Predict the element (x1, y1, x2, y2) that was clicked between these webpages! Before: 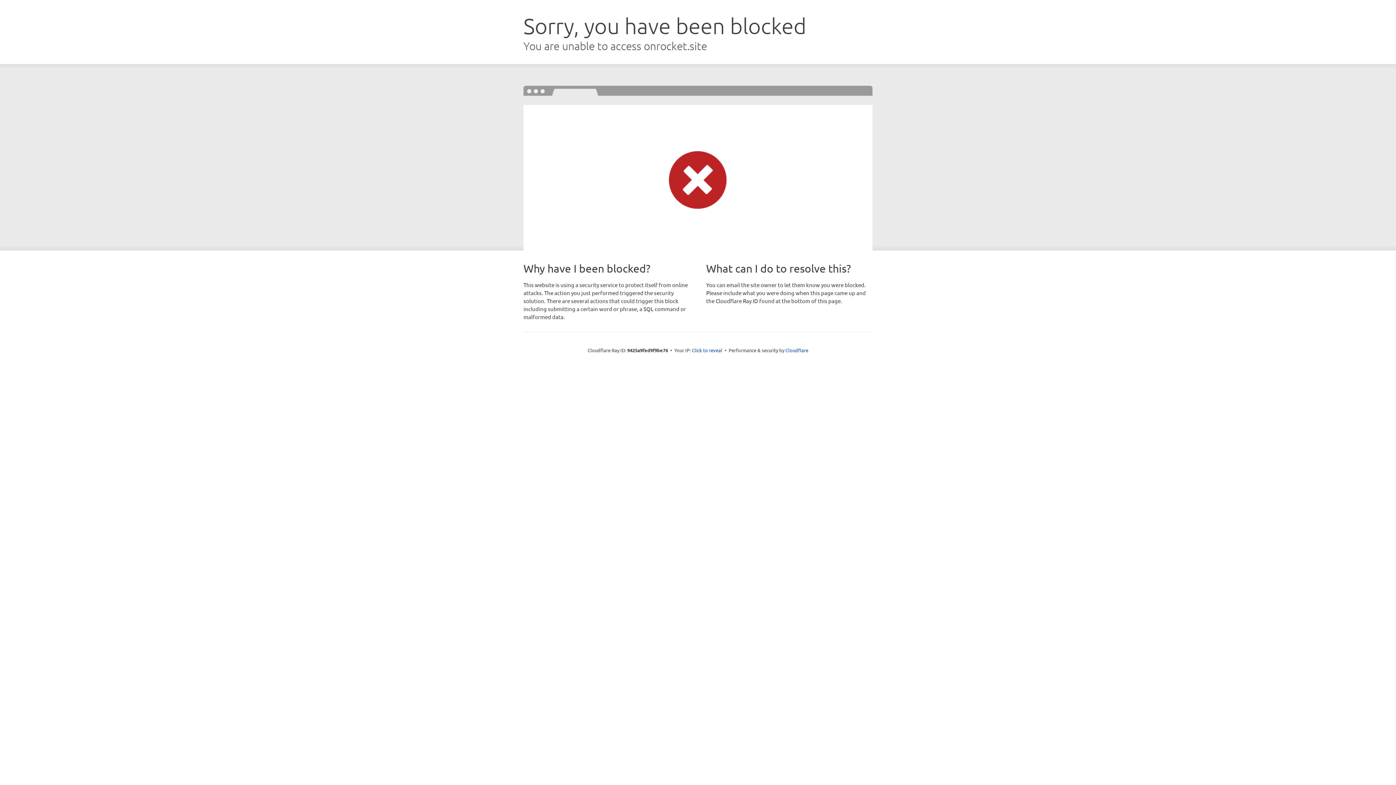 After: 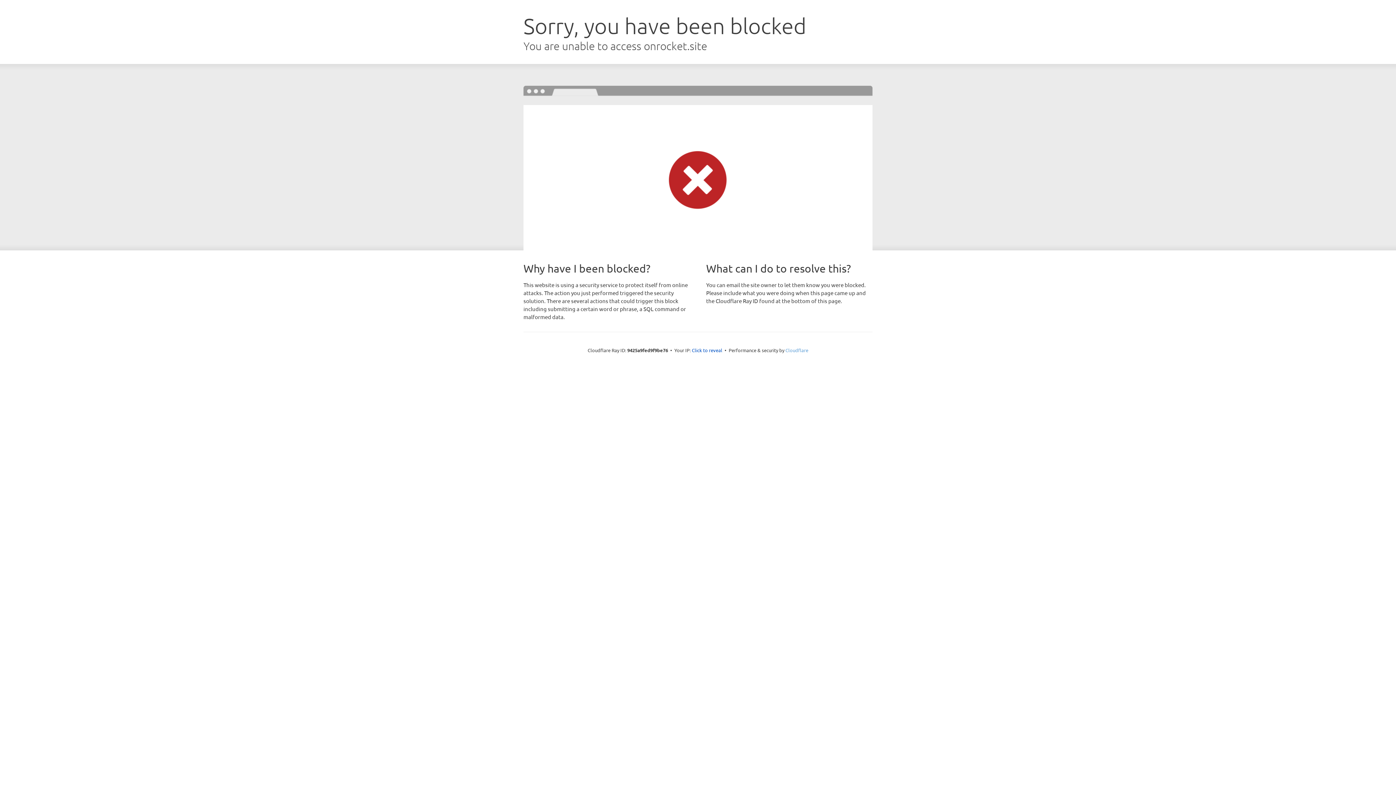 Action: bbox: (785, 347, 808, 353) label: Cloudflare